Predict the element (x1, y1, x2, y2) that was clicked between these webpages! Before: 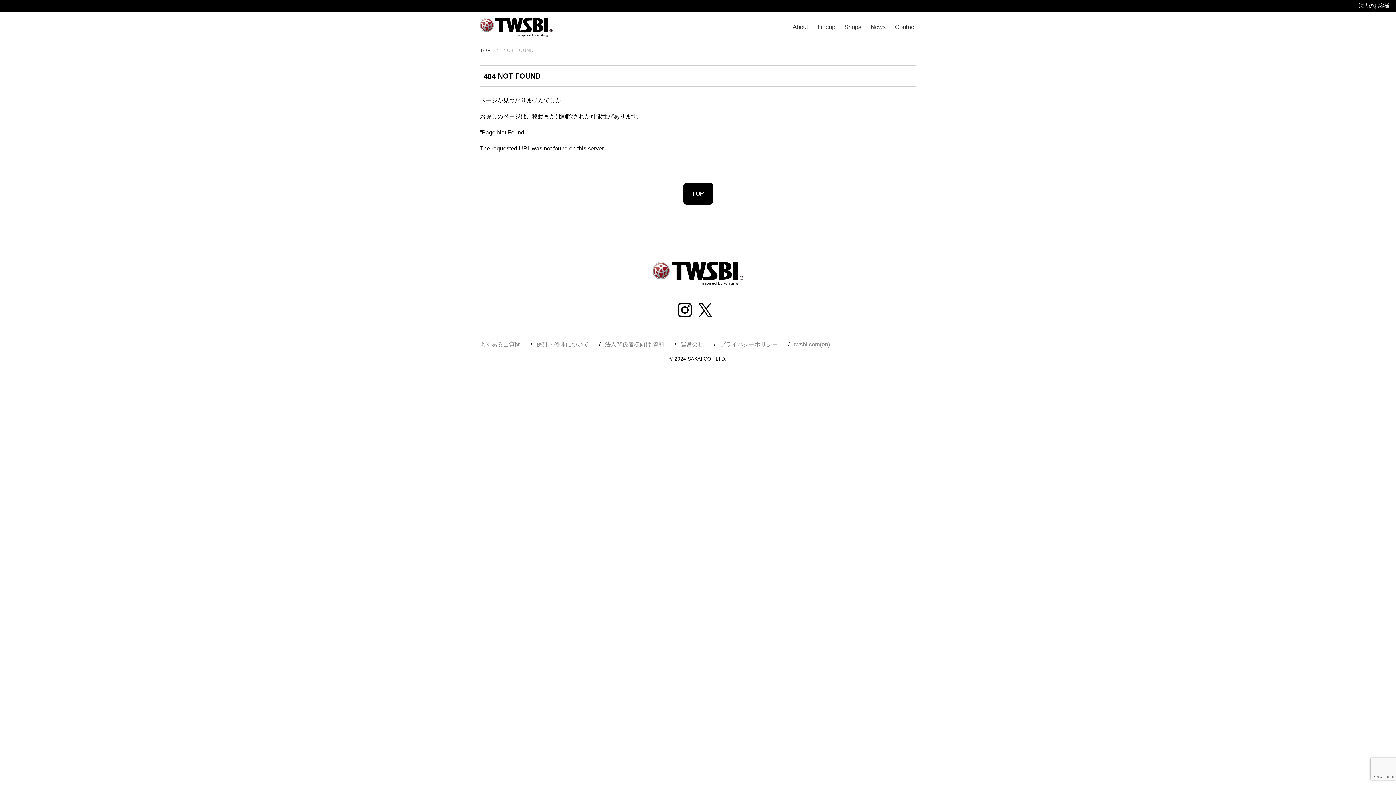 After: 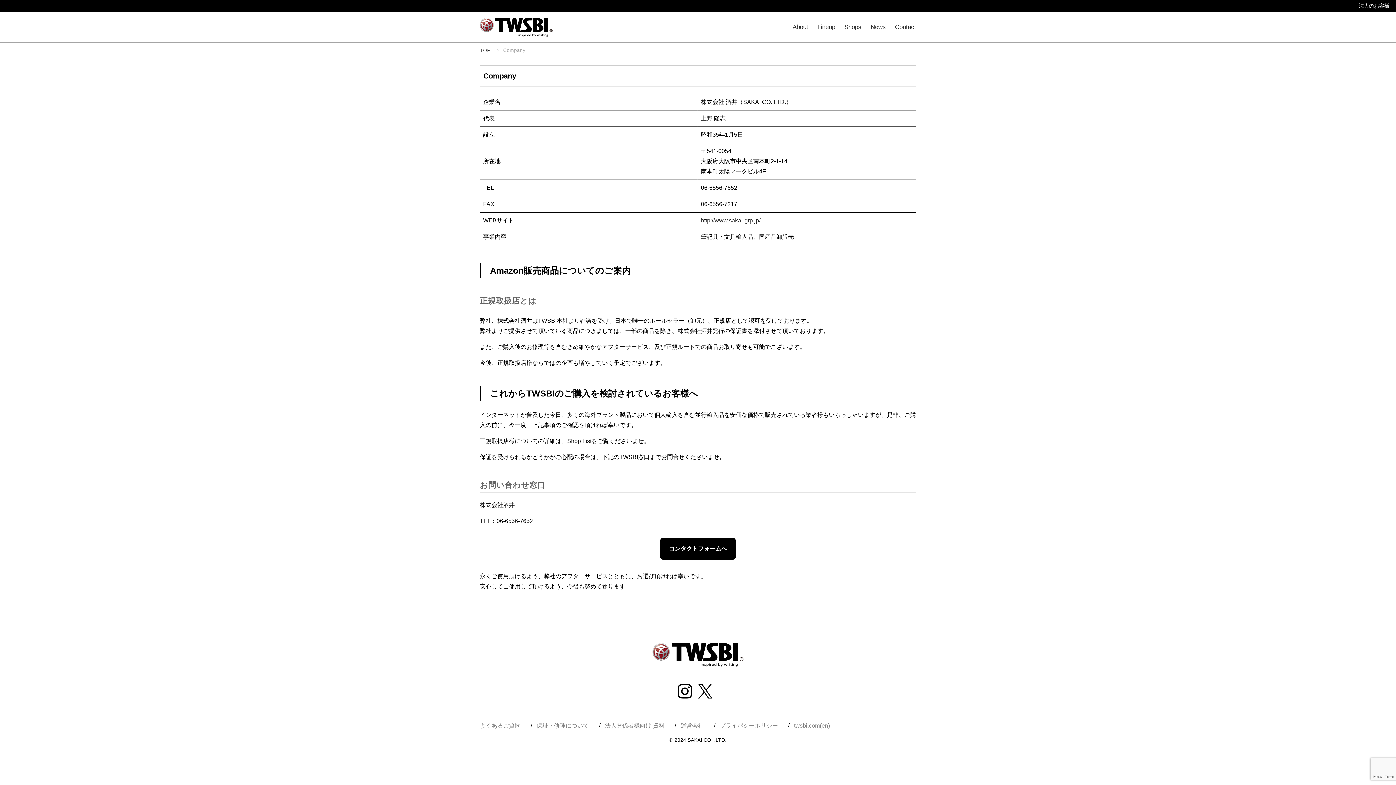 Action: label: 運営会社 bbox: (680, 341, 704, 347)